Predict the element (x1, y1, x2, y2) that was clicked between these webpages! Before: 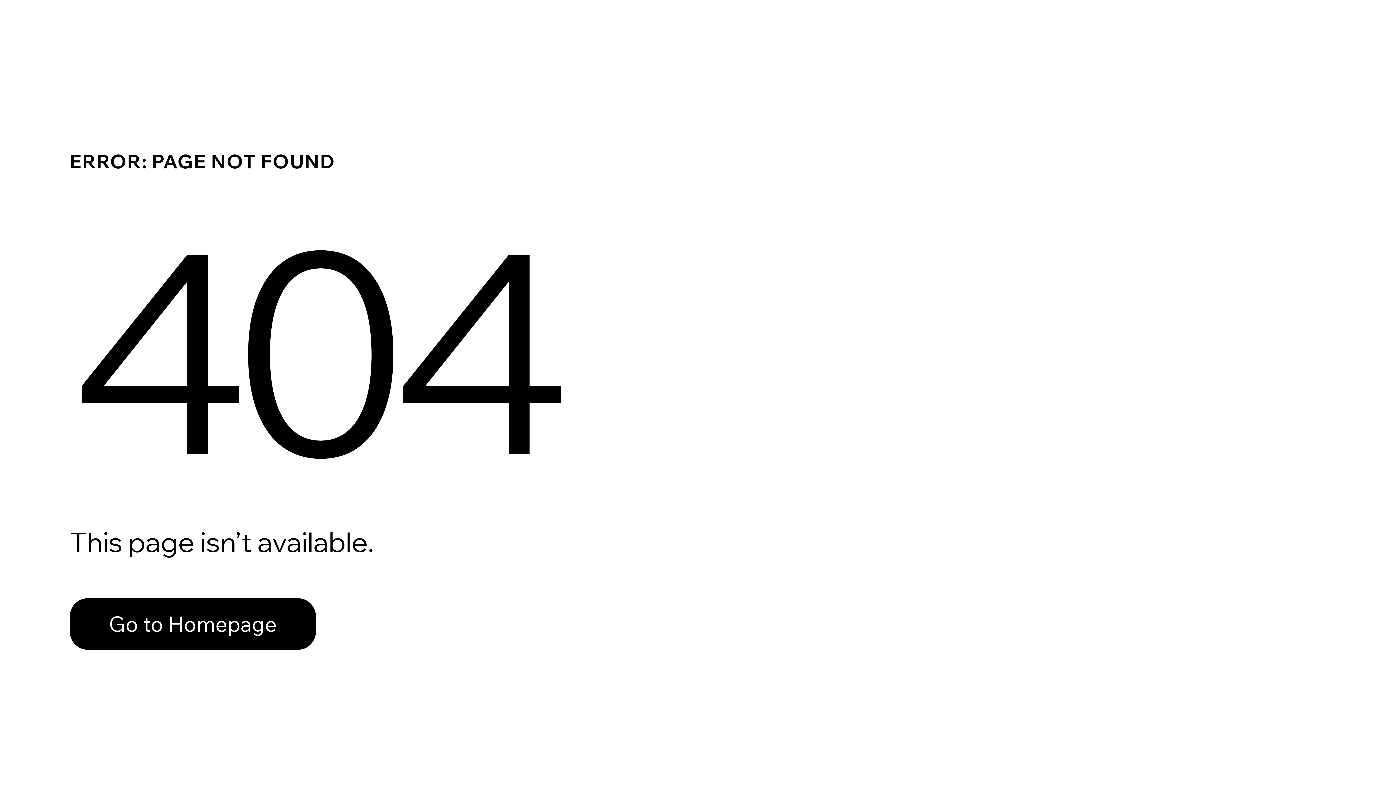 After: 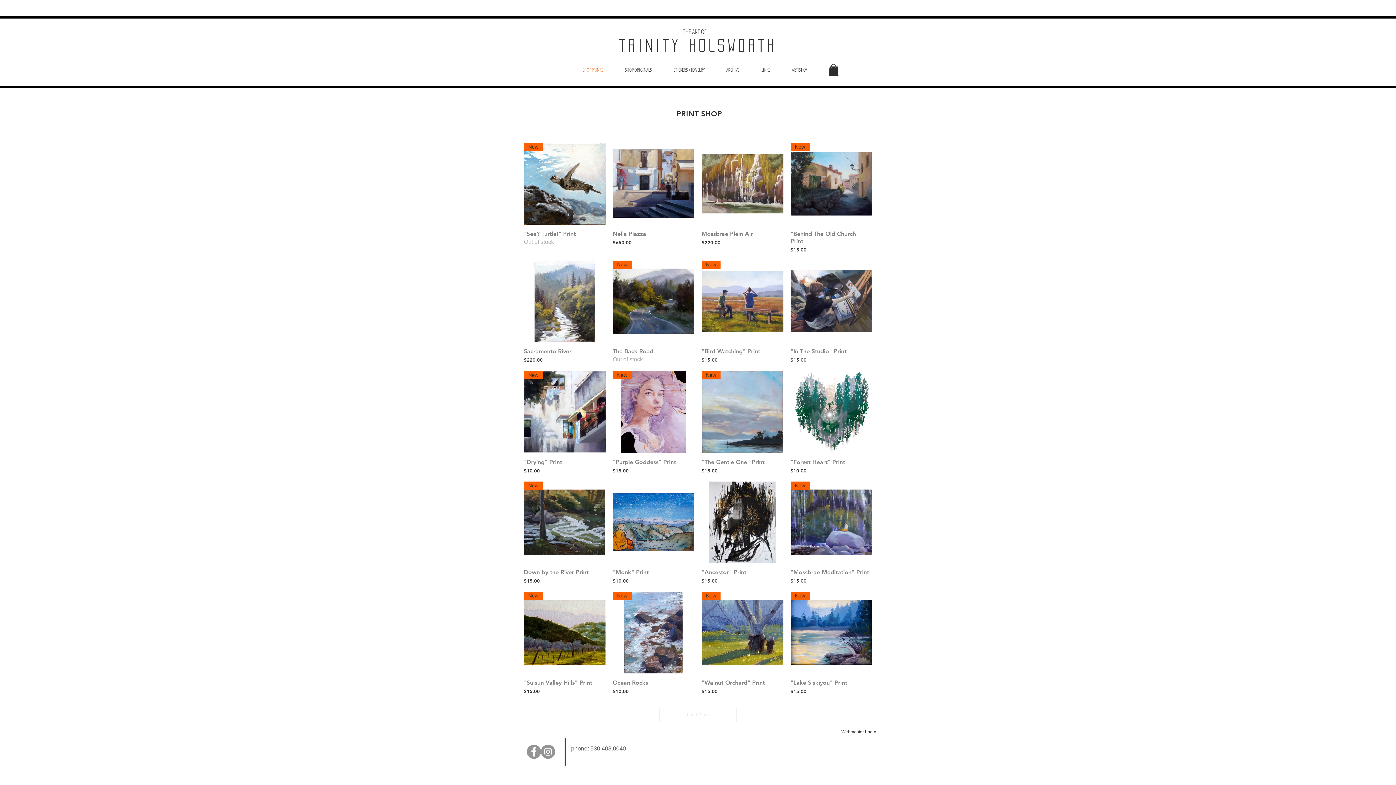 Action: label: Go to Homepage bbox: (69, 598, 316, 650)